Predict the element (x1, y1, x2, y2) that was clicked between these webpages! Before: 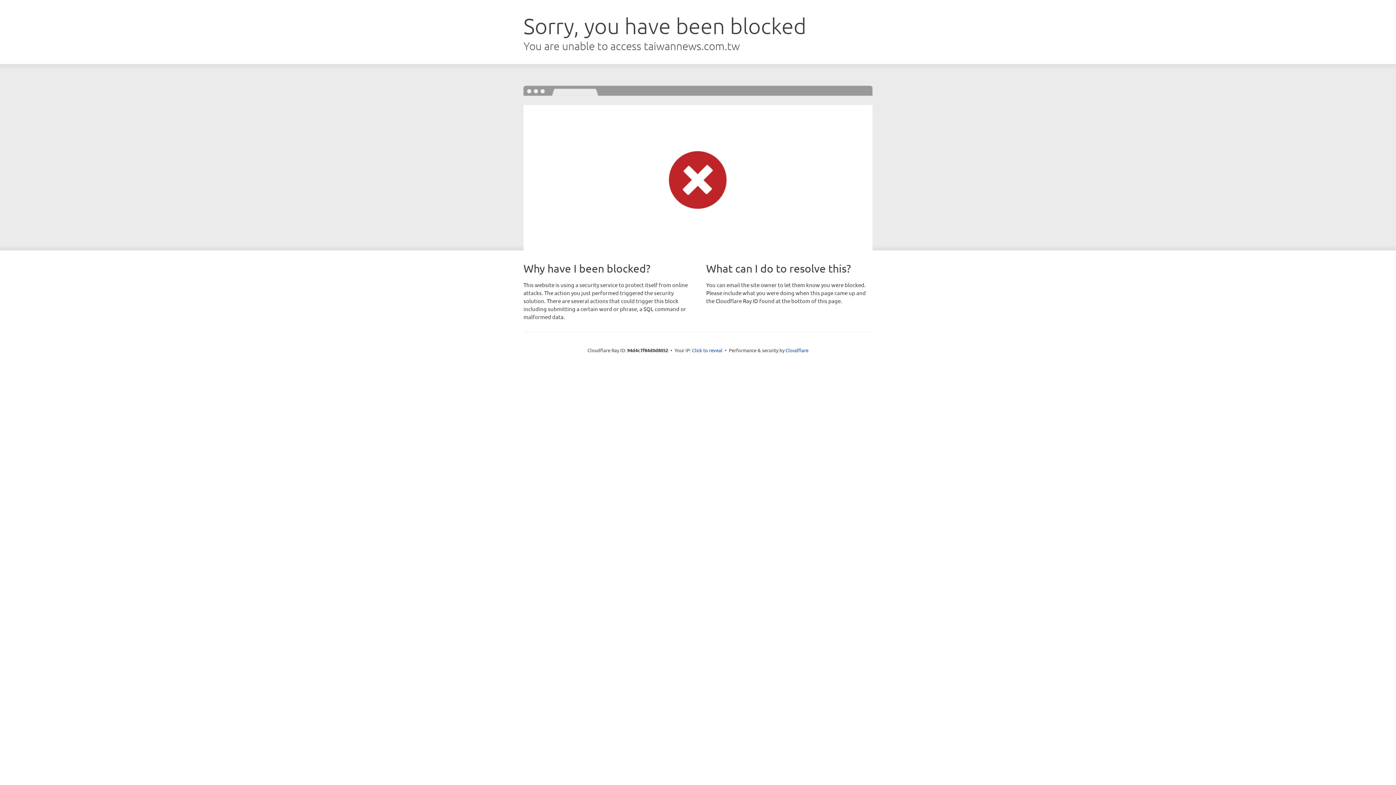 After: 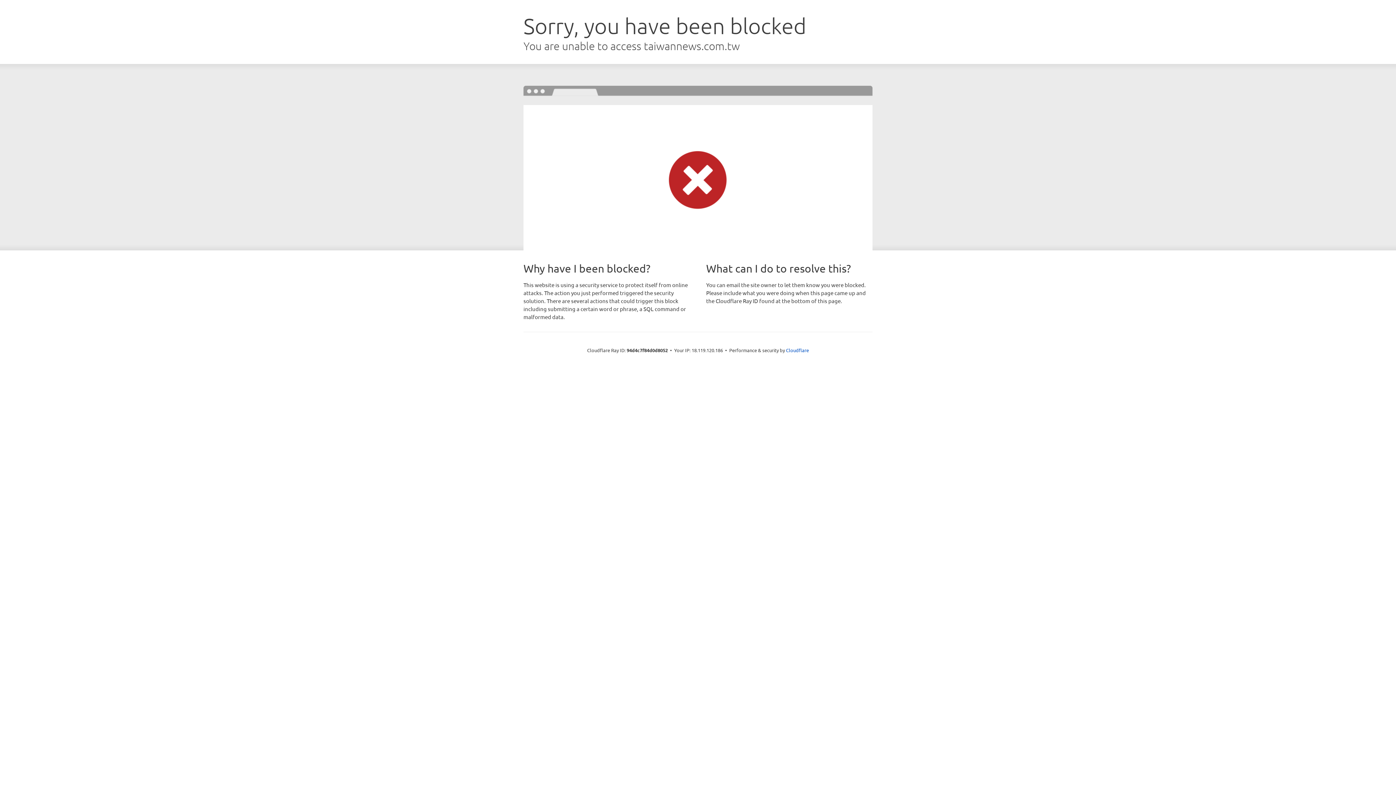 Action: label: Click to reveal bbox: (692, 346, 722, 353)